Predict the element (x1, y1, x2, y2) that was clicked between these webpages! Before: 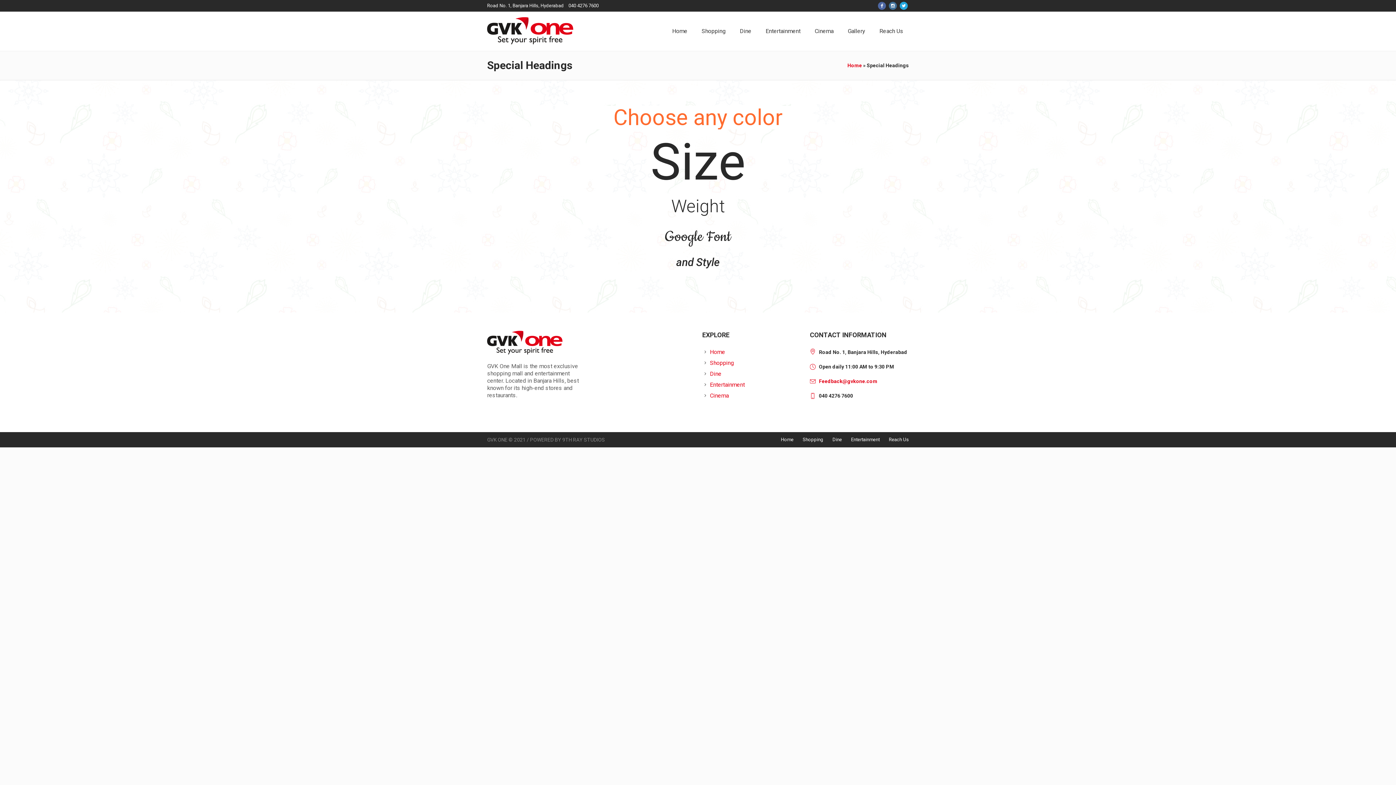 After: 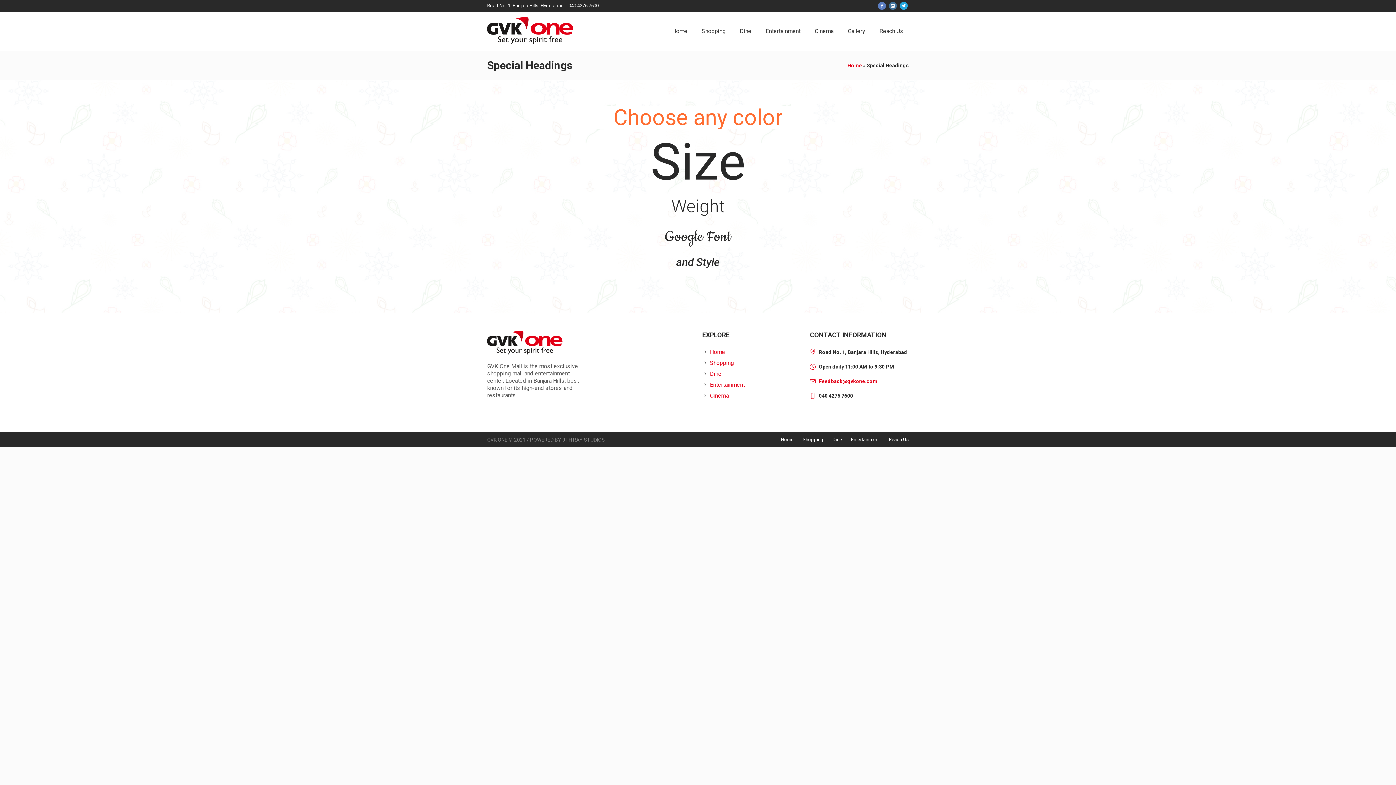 Action: bbox: (878, 1, 886, 9)